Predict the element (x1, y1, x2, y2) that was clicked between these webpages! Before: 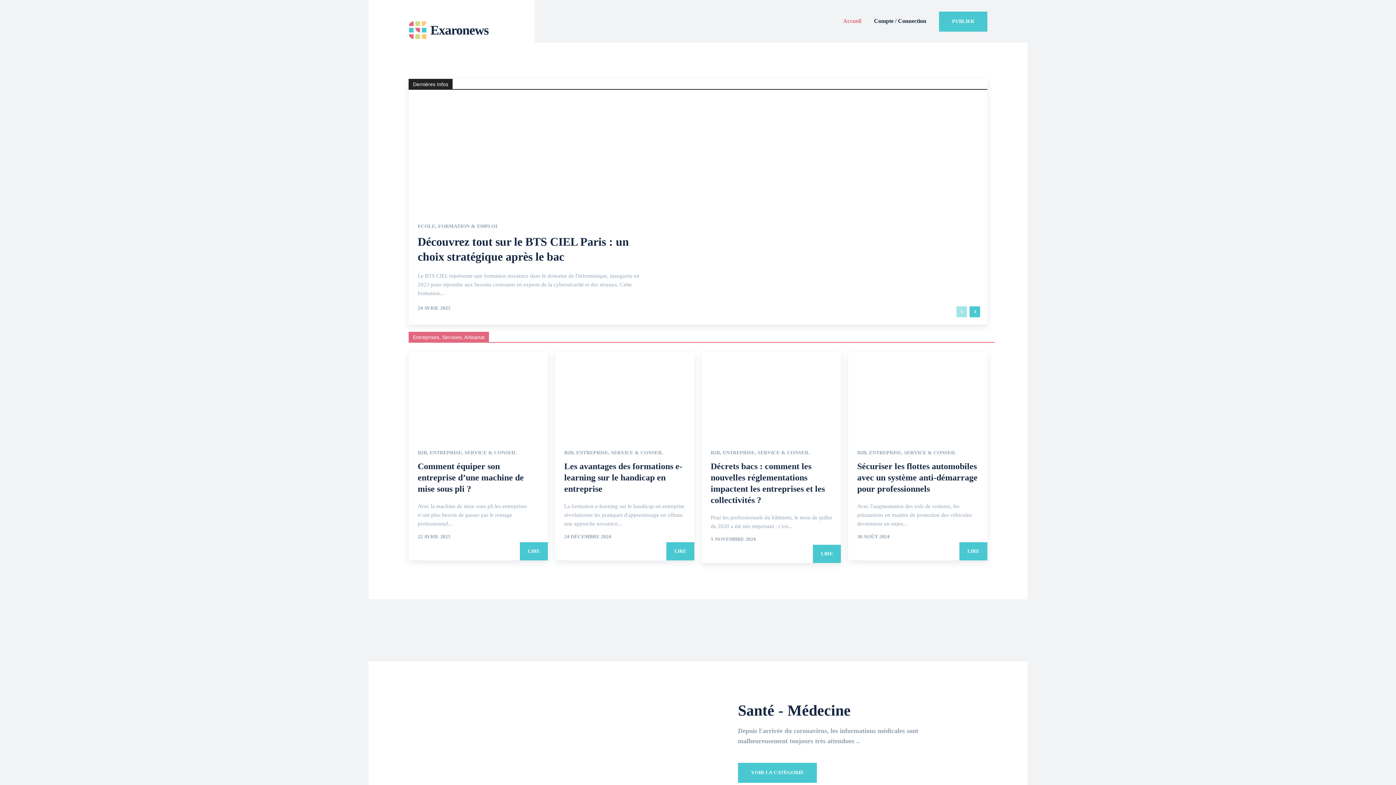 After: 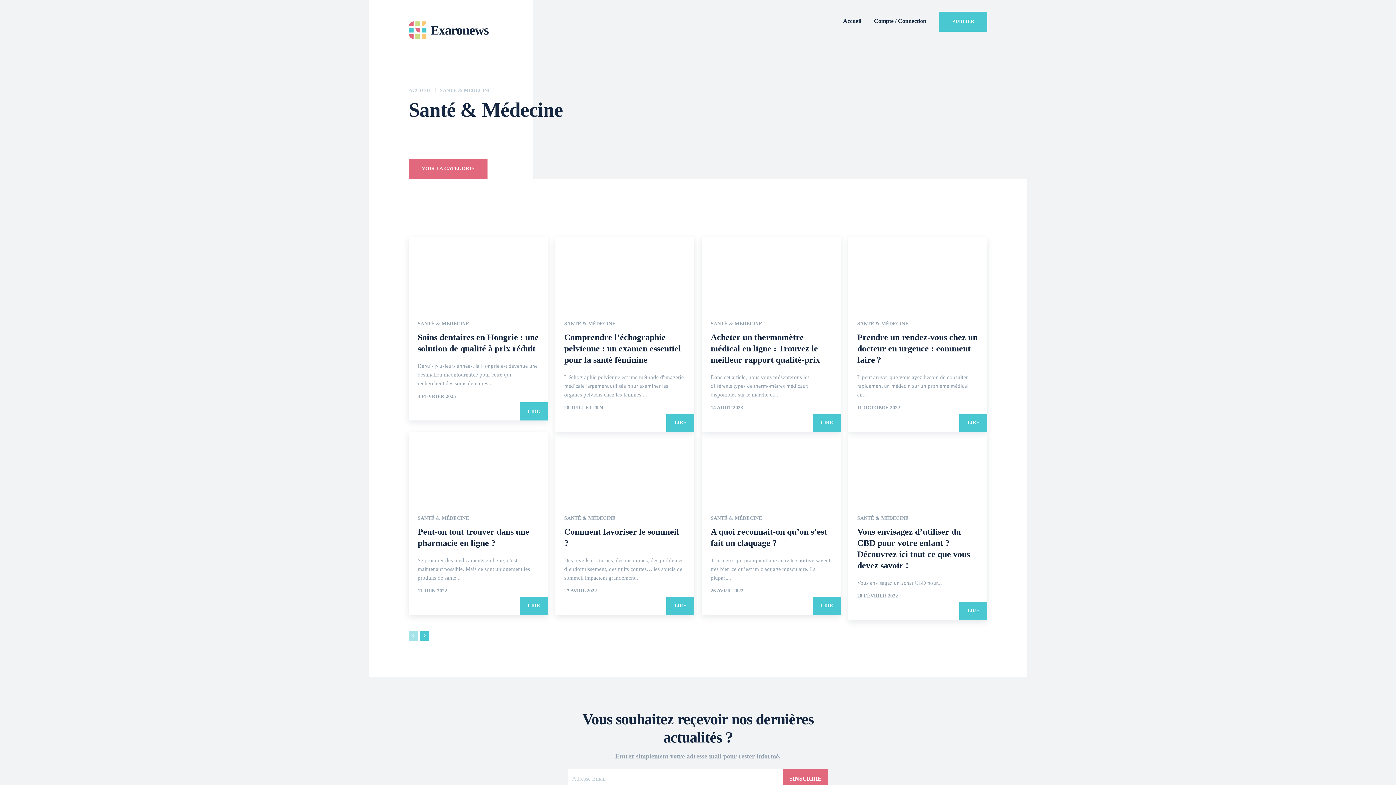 Action: label: VOIR LA CATÉGORIE bbox: (738, 763, 817, 783)